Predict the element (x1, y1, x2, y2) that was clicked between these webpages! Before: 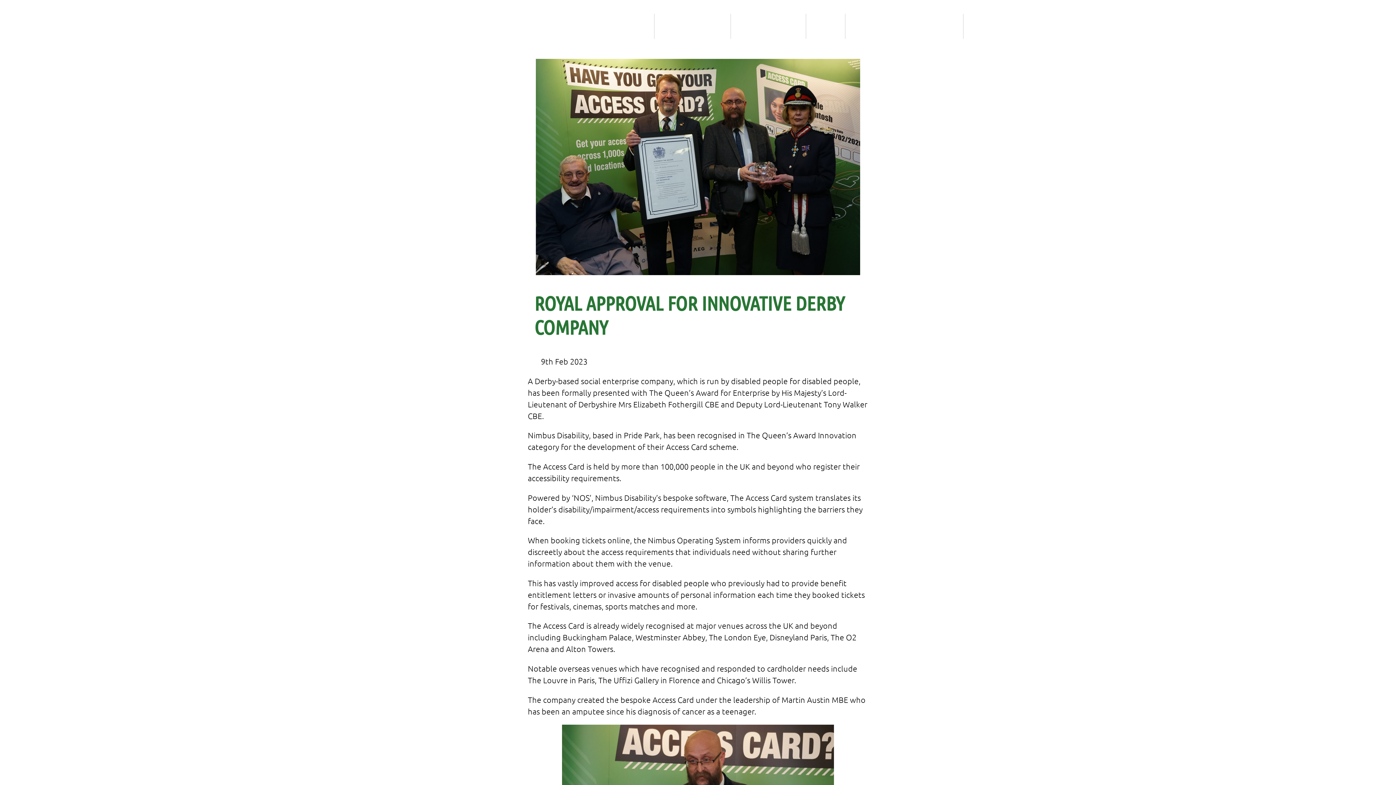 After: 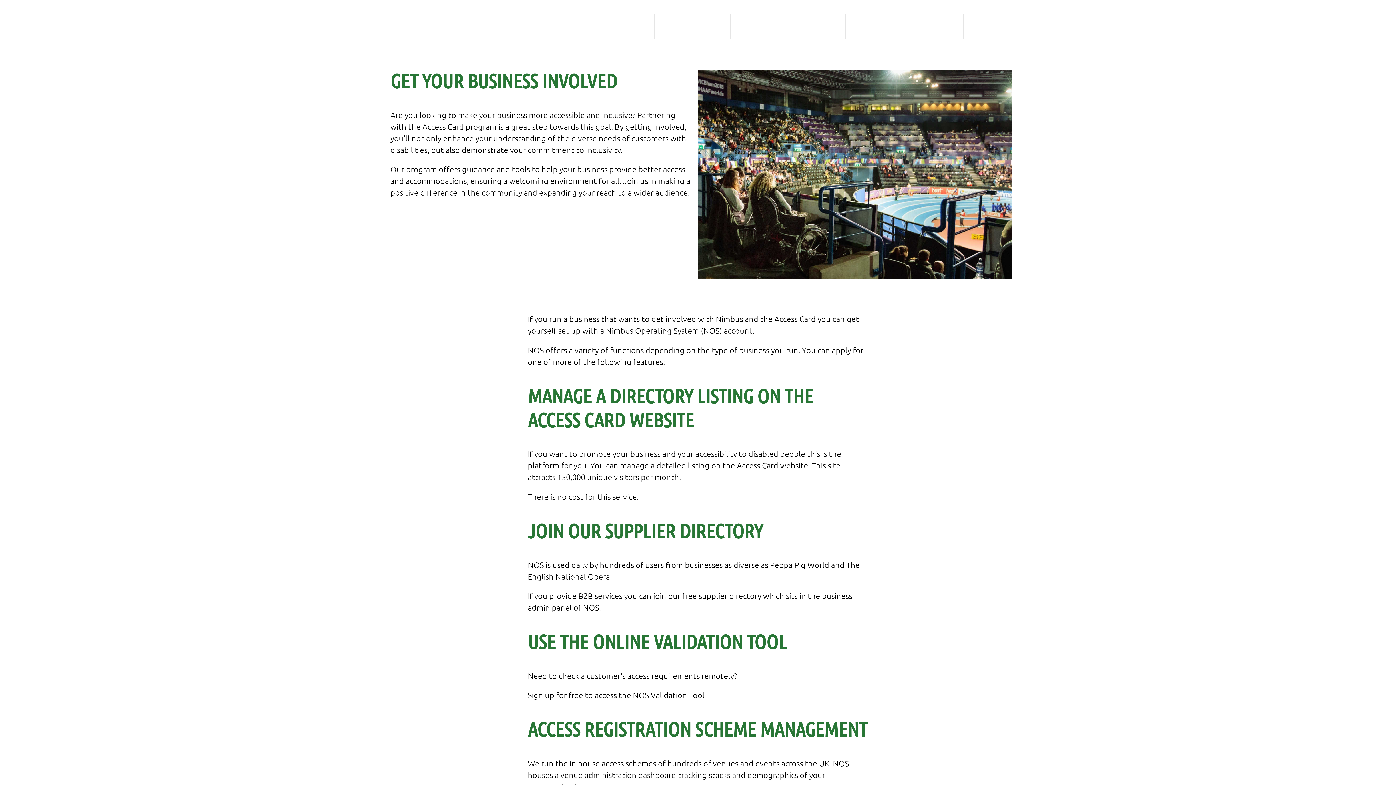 Action: label: Get Your Business Involved bbox: (845, 13, 963, 38)